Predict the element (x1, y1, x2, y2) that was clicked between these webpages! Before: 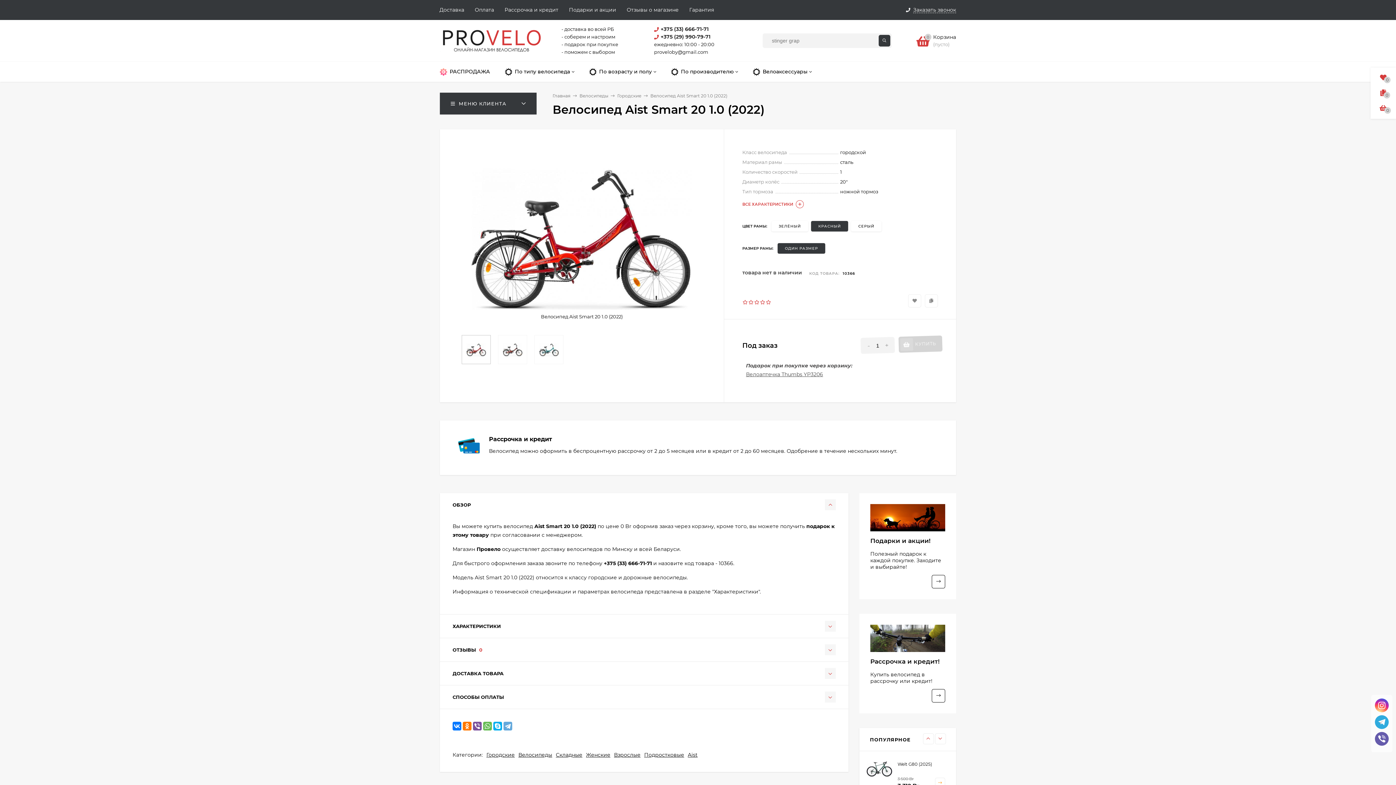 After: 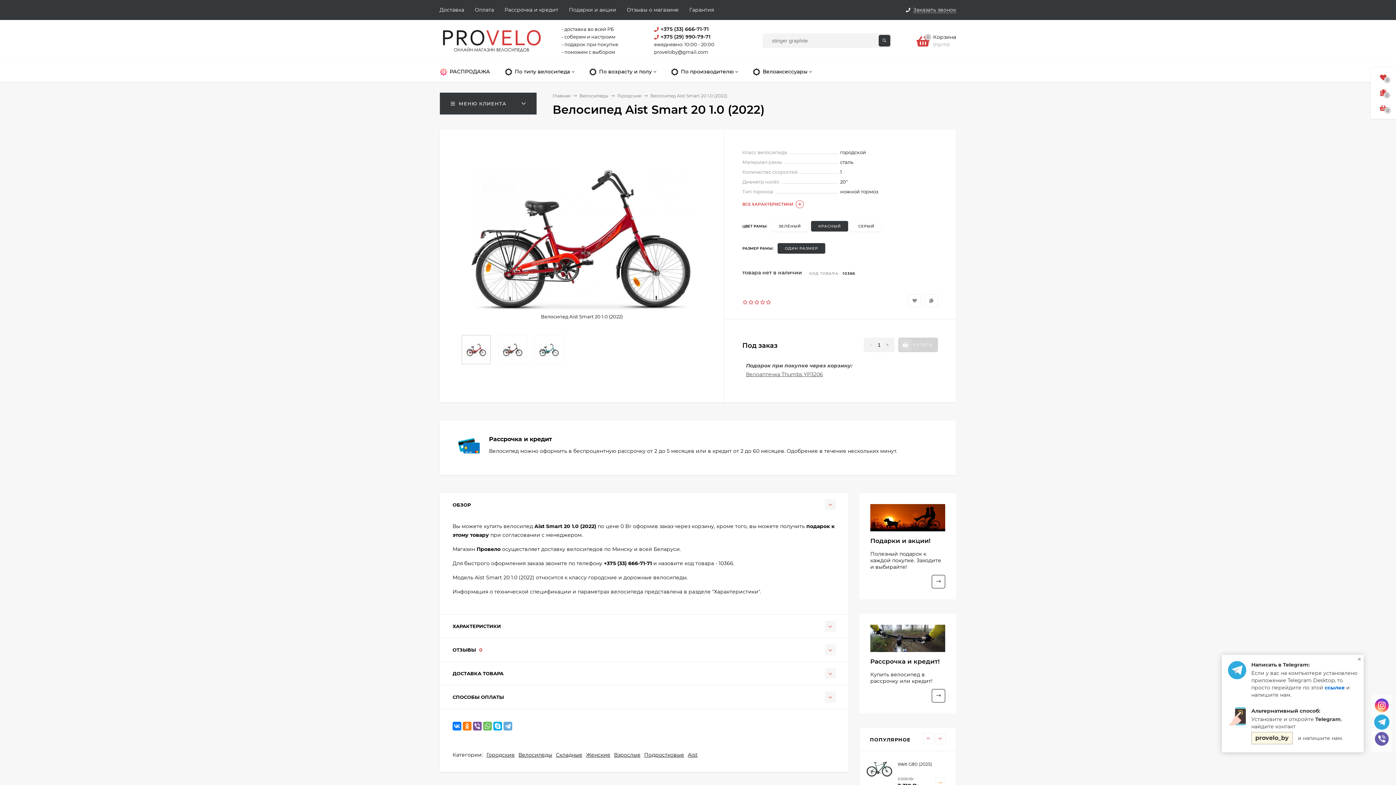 Action: bbox: (1375, 715, 1389, 729)